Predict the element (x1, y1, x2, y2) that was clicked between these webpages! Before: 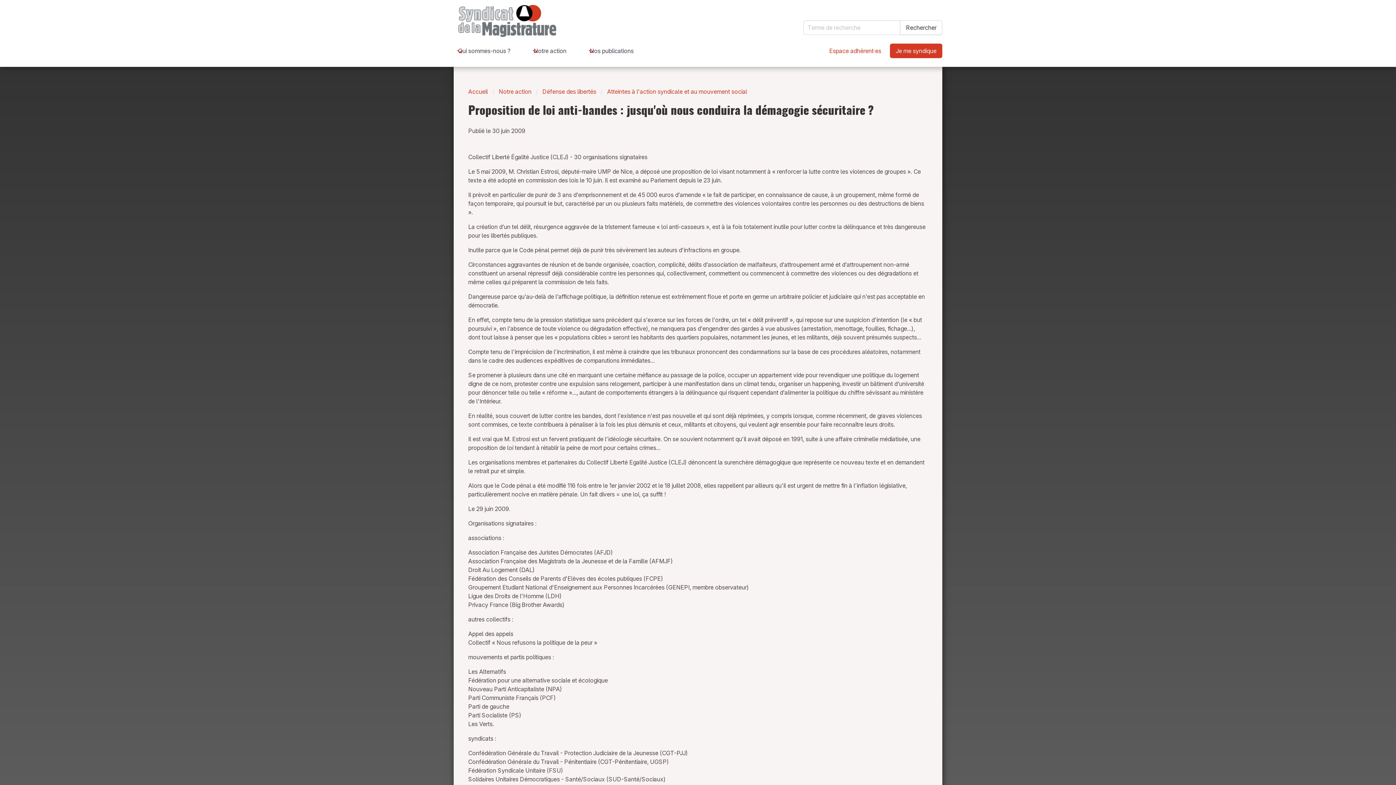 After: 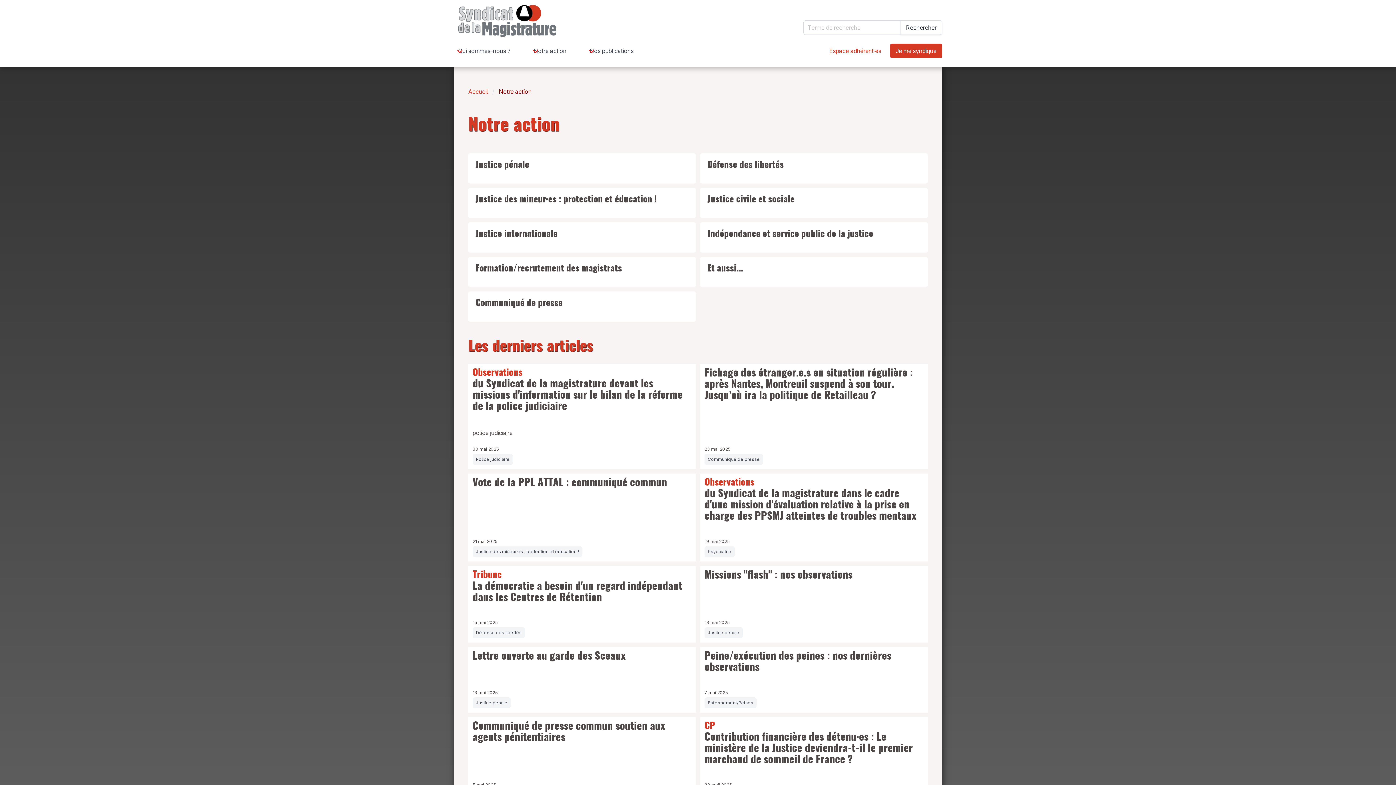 Action: label: Notre action bbox: (494, 87, 536, 96)